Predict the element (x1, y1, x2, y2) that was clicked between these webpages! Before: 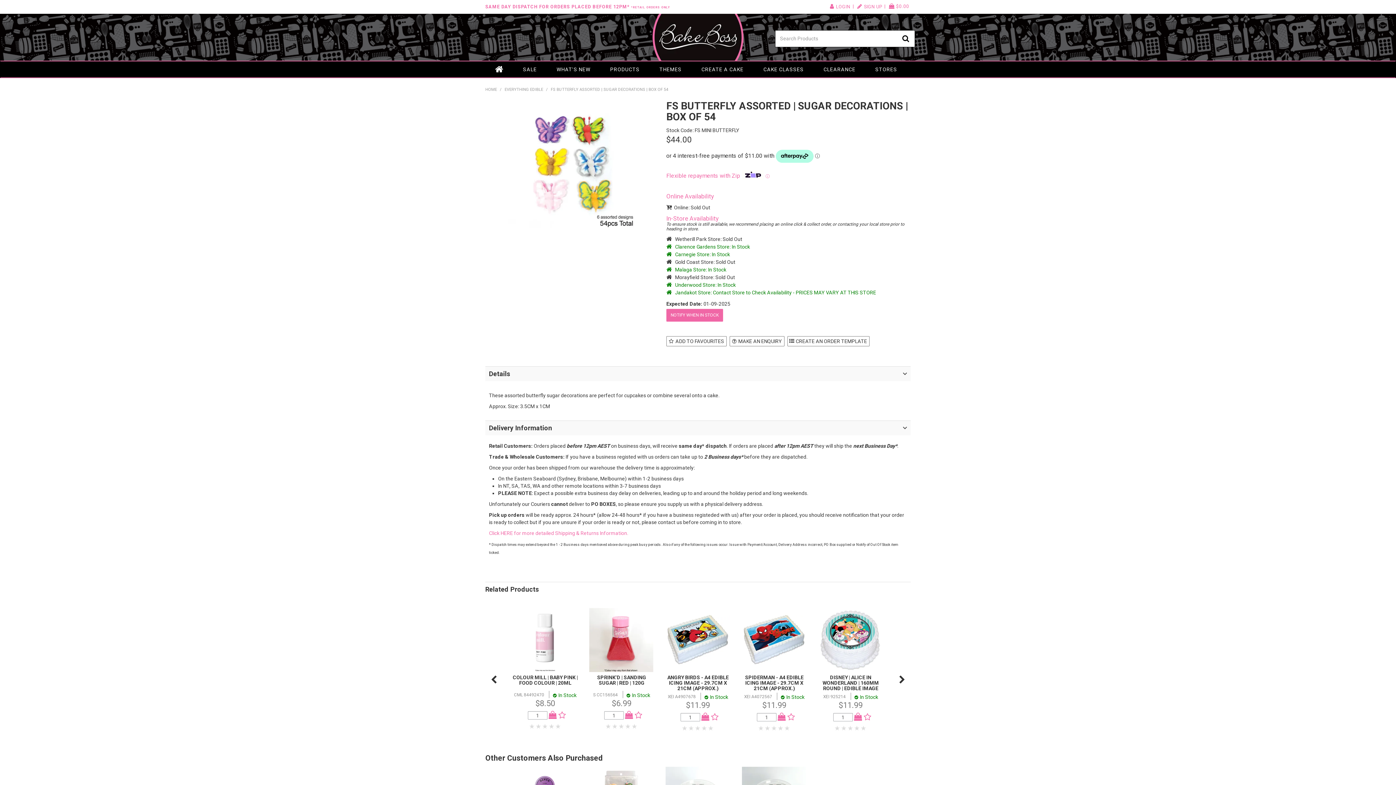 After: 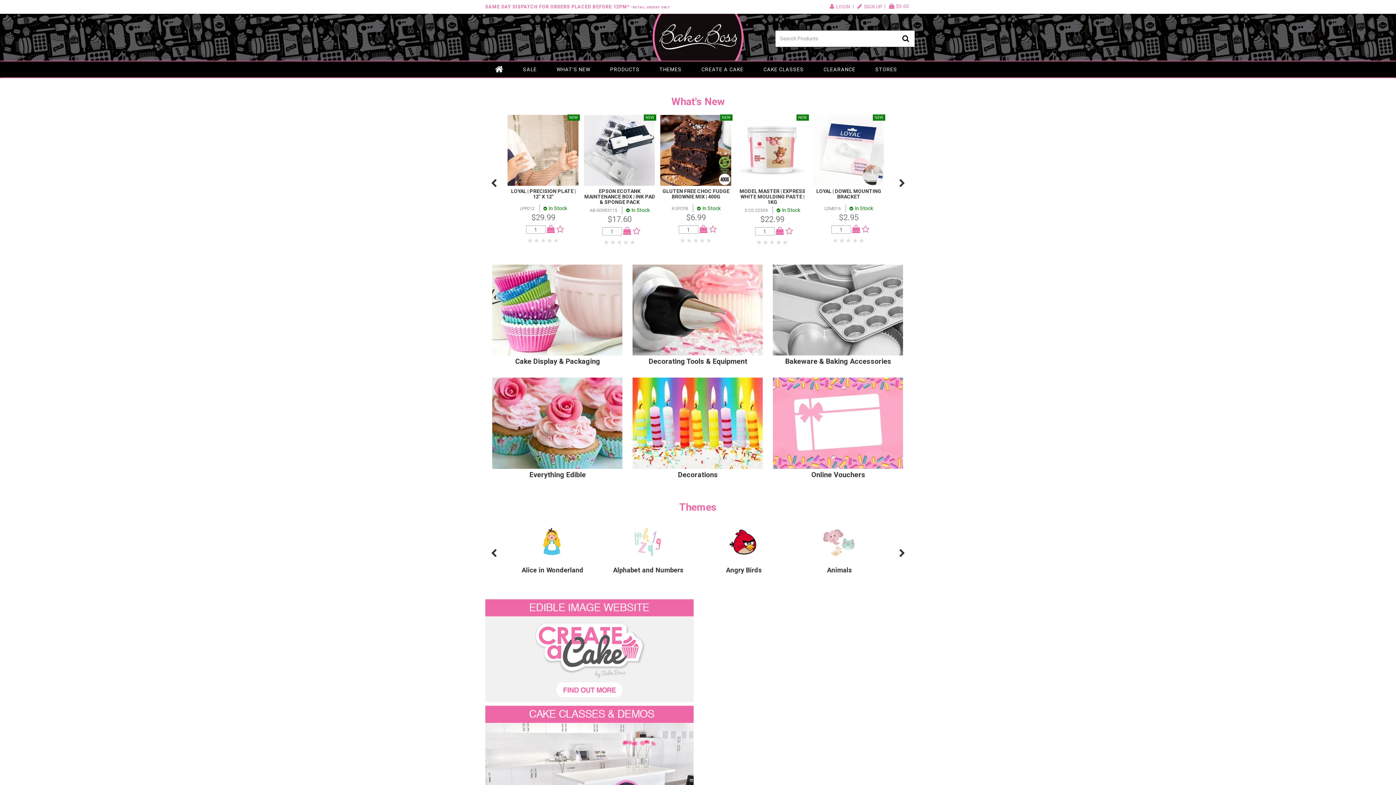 Action: bbox: (491, 61, 506, 77) label: HOME